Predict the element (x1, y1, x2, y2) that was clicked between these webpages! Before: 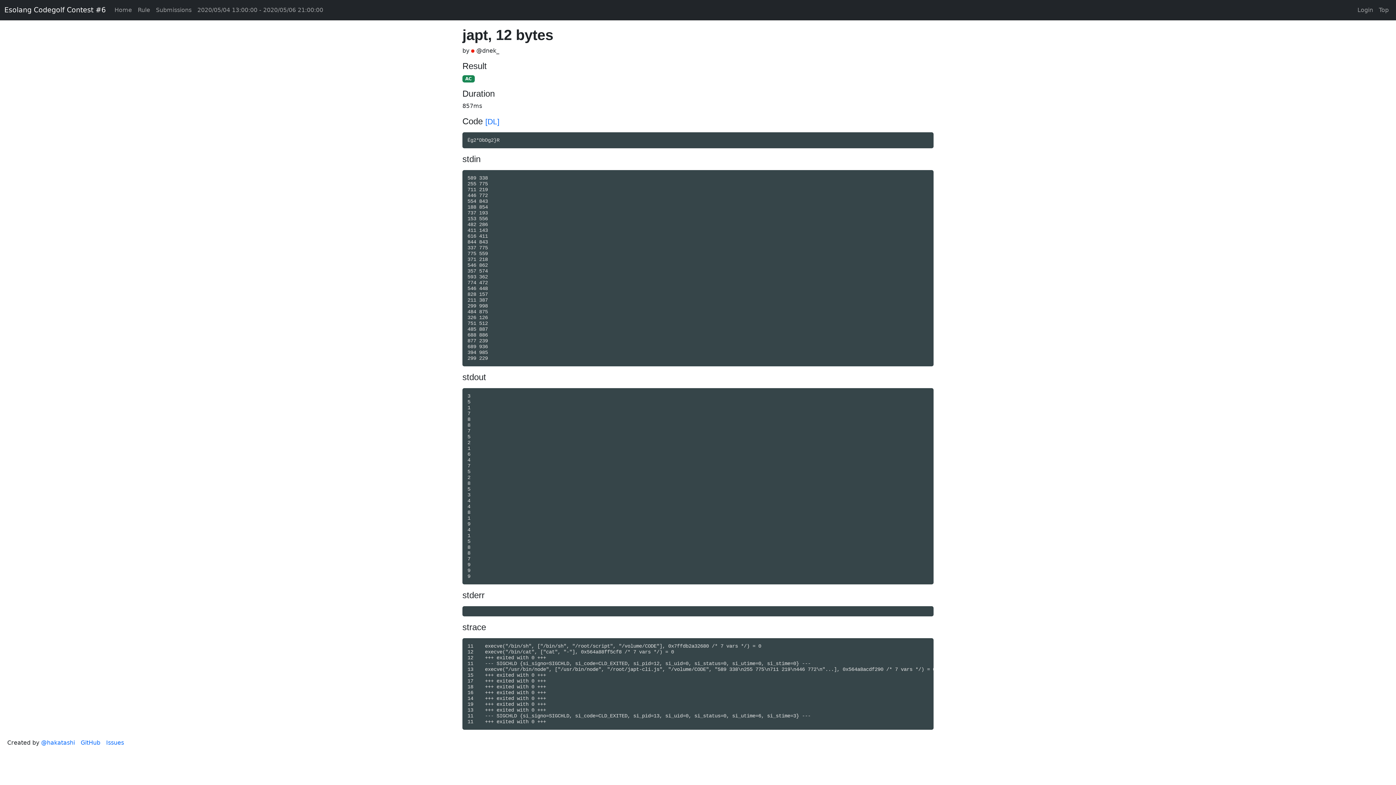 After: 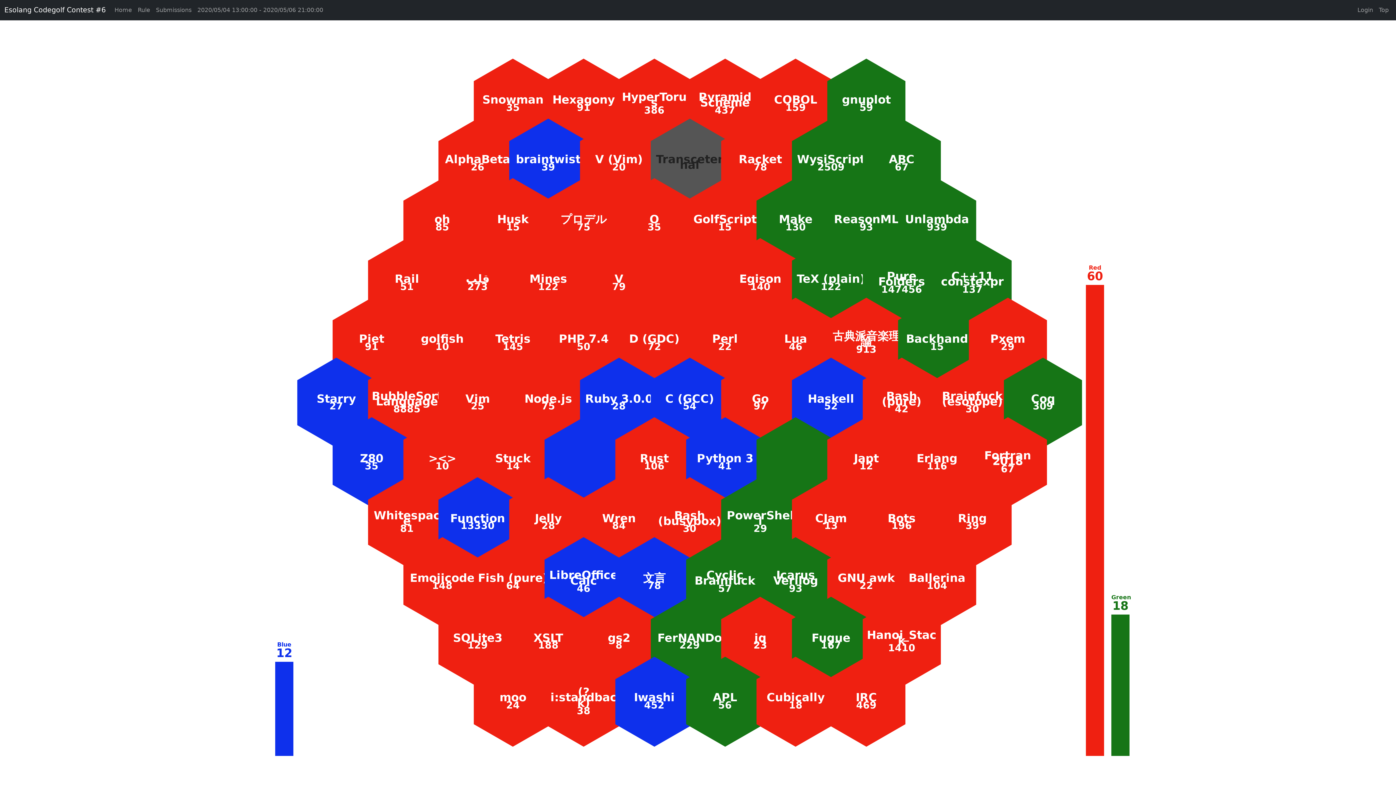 Action: label: Esolang Codegolf Contest #6 bbox: (4, 3, 105, 17)